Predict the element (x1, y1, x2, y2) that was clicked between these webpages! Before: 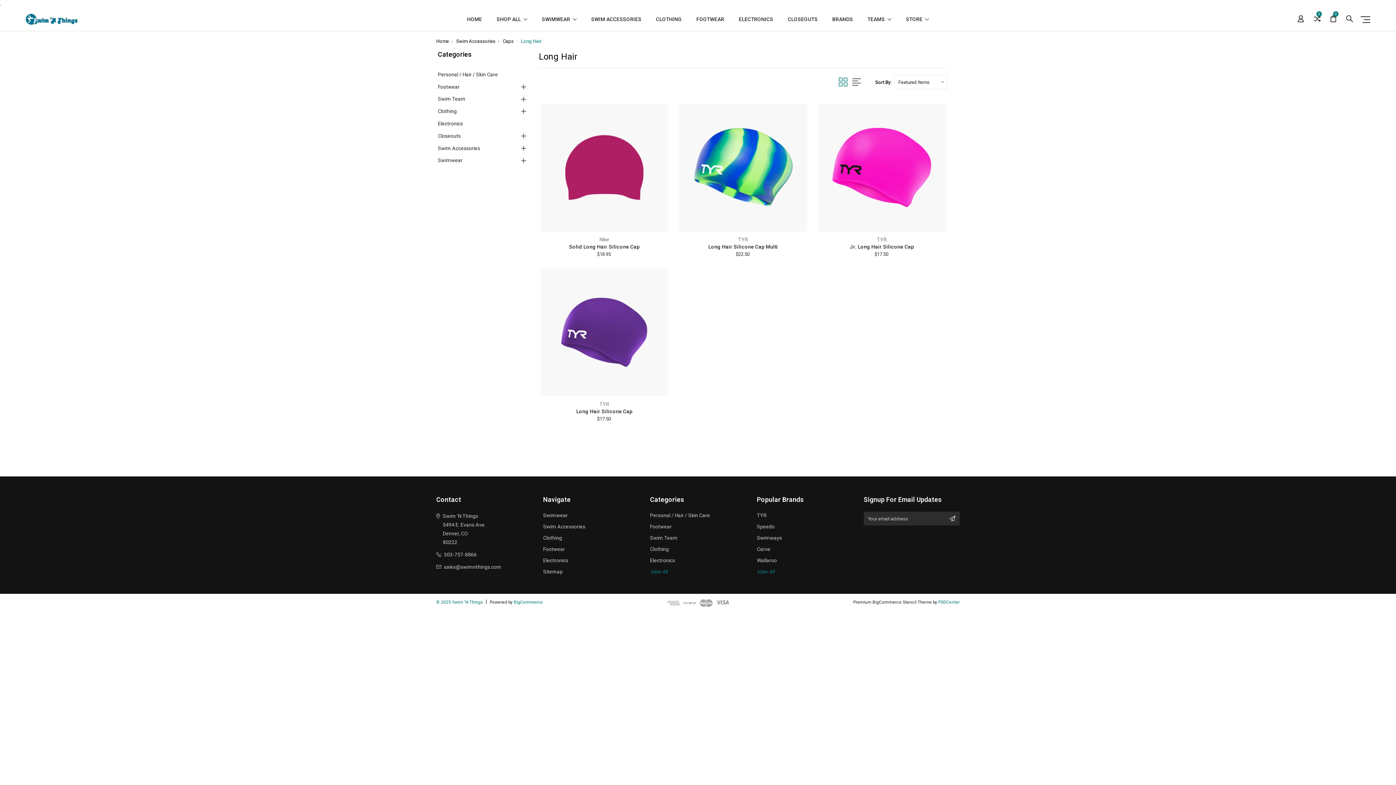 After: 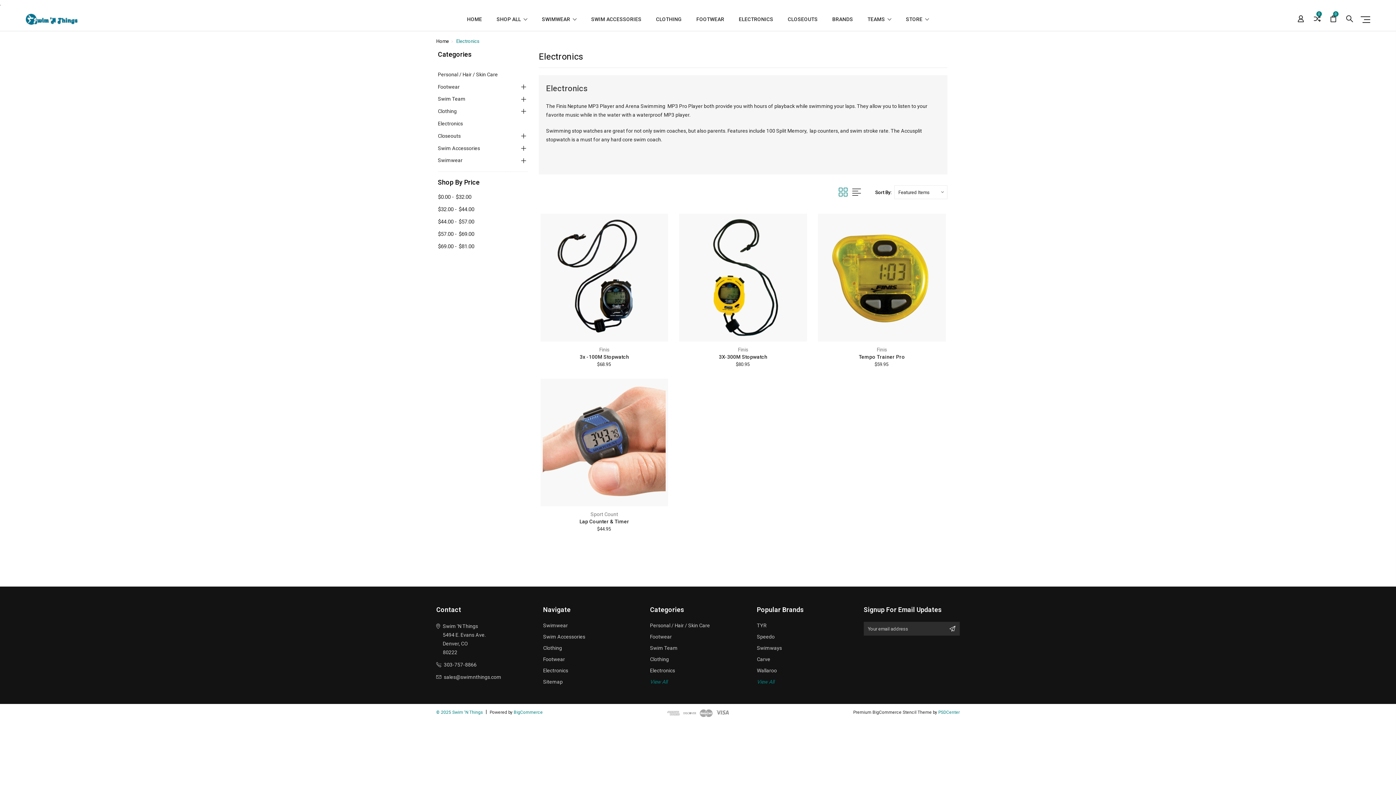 Action: label: Electronics bbox: (650, 557, 675, 563)